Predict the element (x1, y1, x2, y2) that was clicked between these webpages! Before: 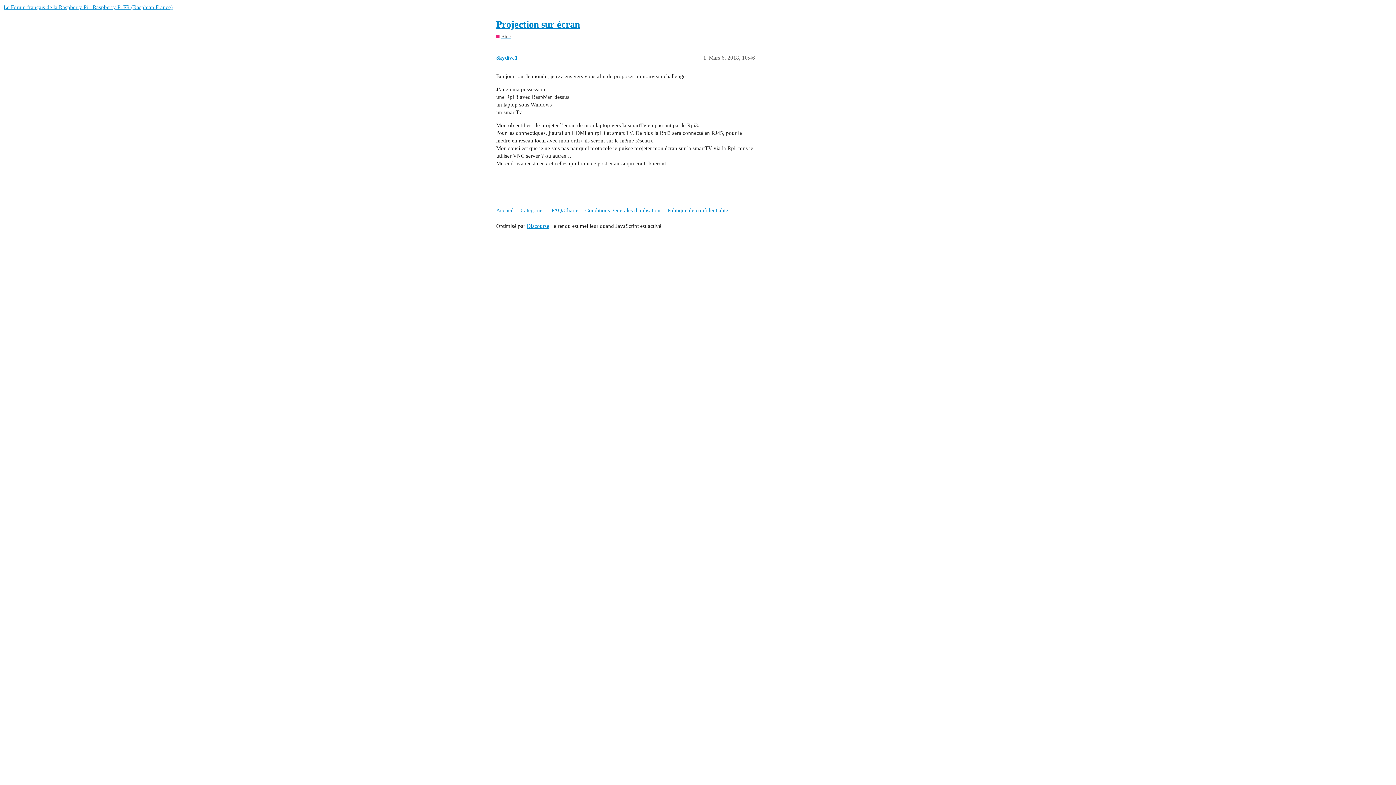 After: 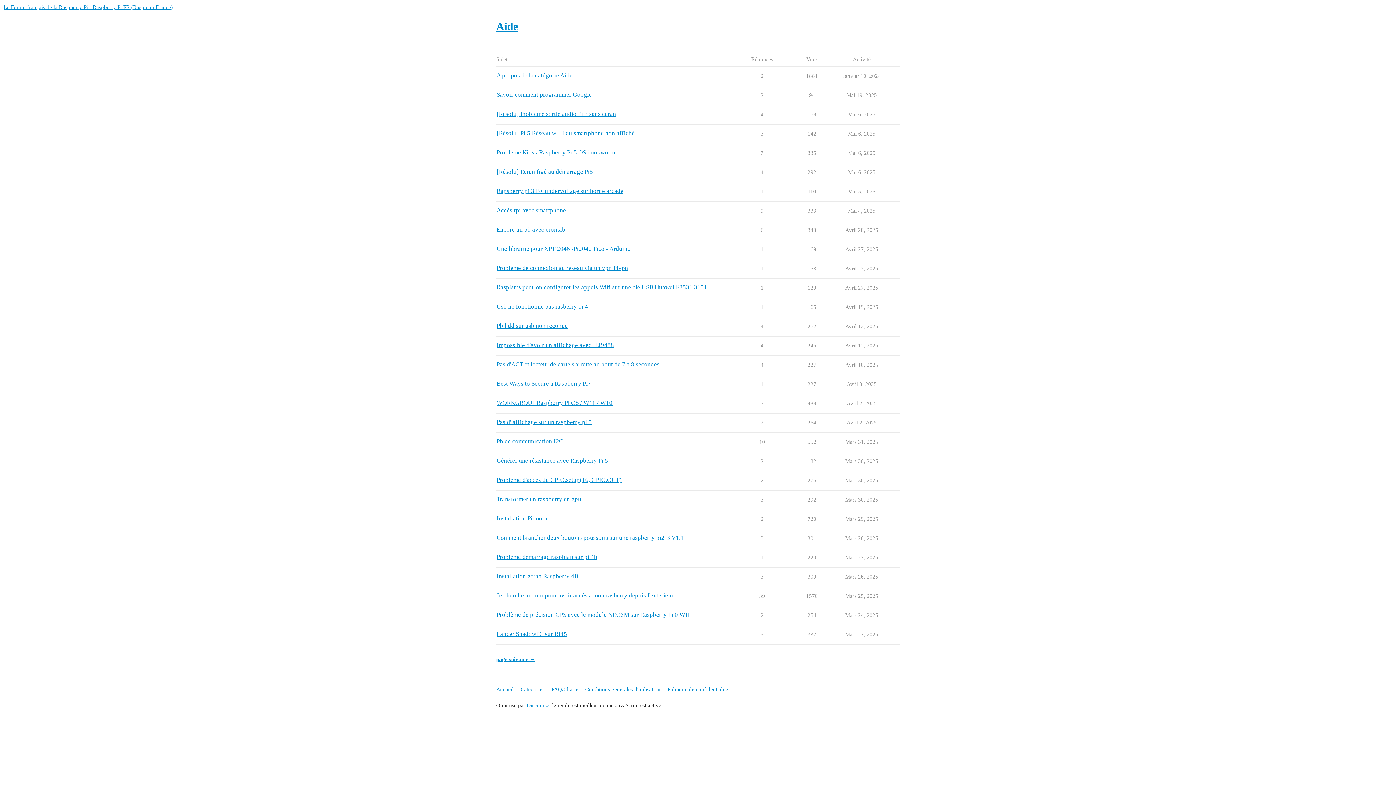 Action: bbox: (496, 33, 510, 39) label: Aide